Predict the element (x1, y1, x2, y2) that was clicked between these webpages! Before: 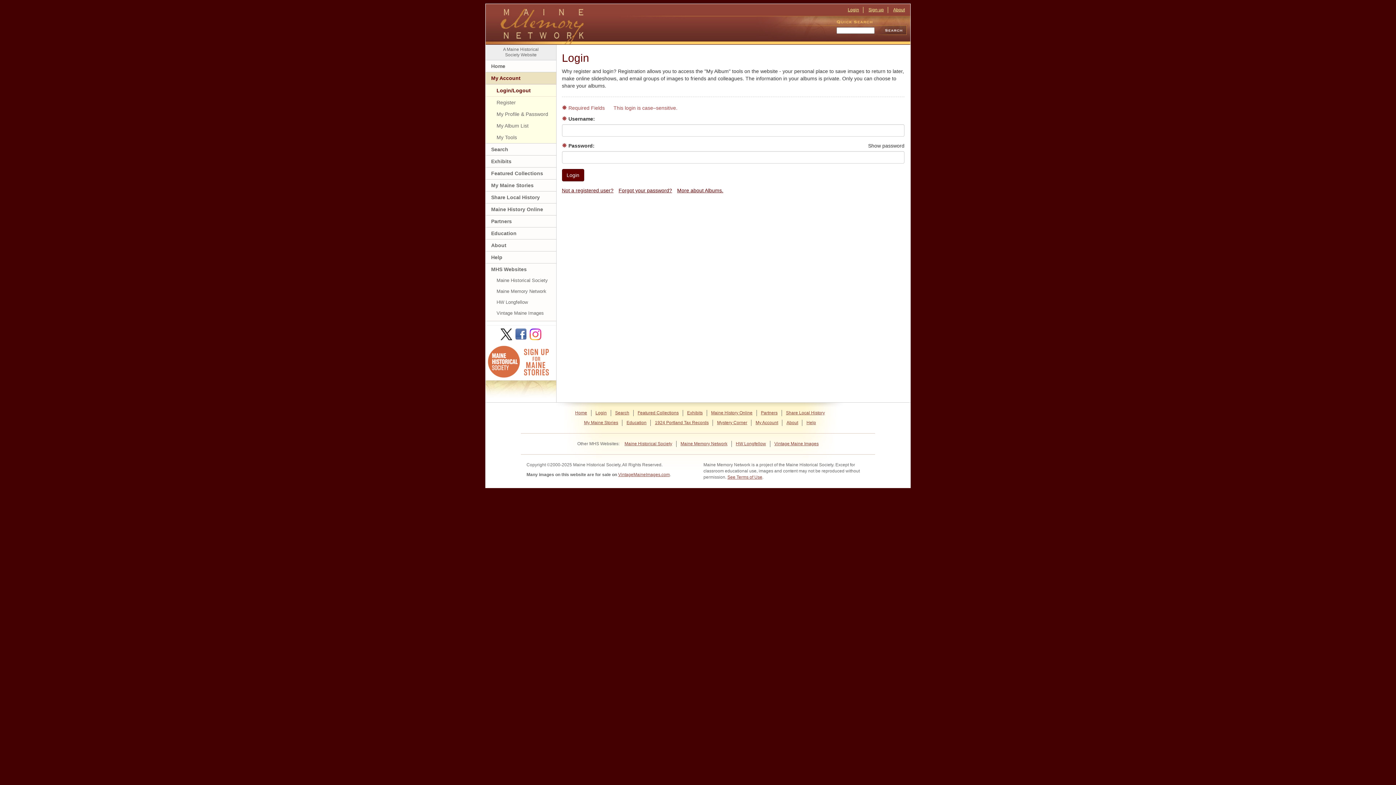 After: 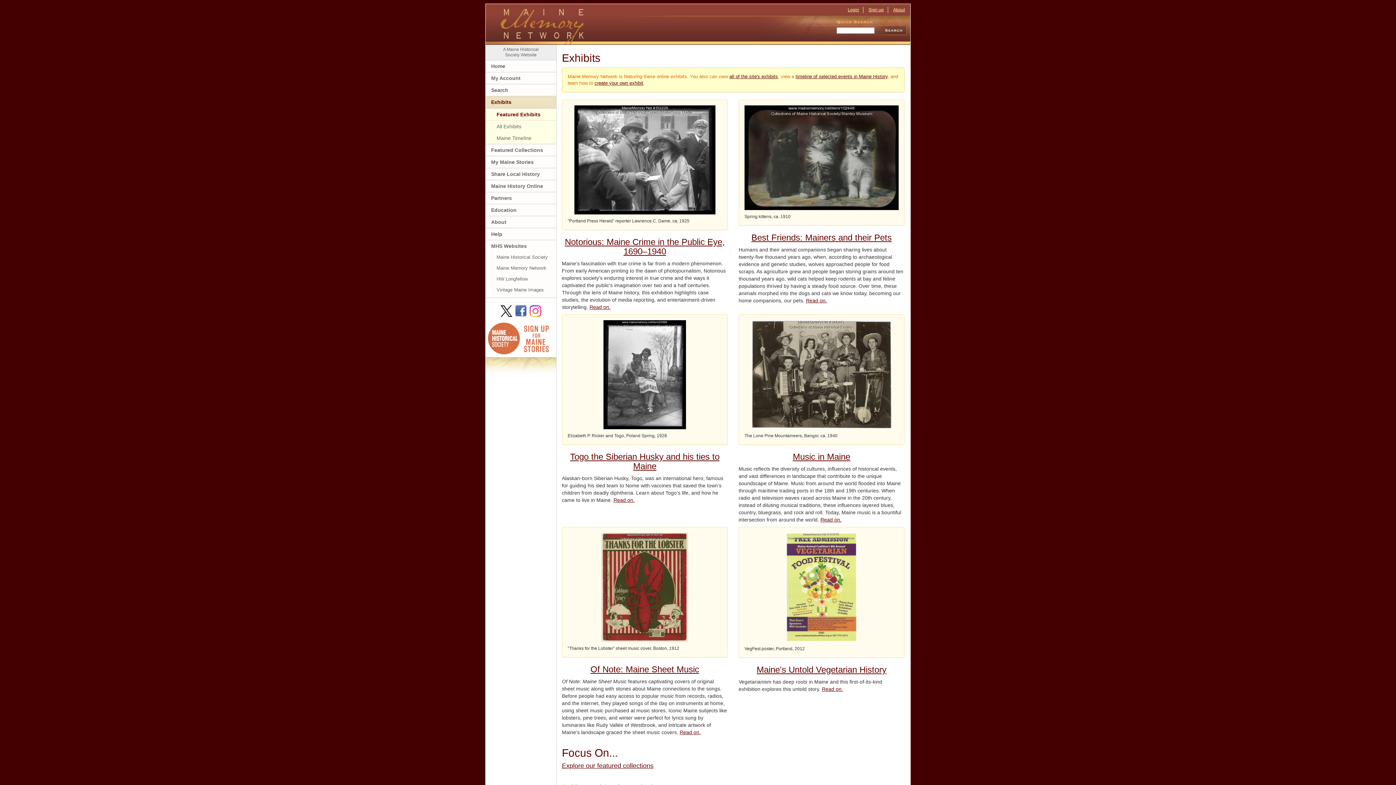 Action: bbox: (687, 410, 702, 415) label: Exhibits